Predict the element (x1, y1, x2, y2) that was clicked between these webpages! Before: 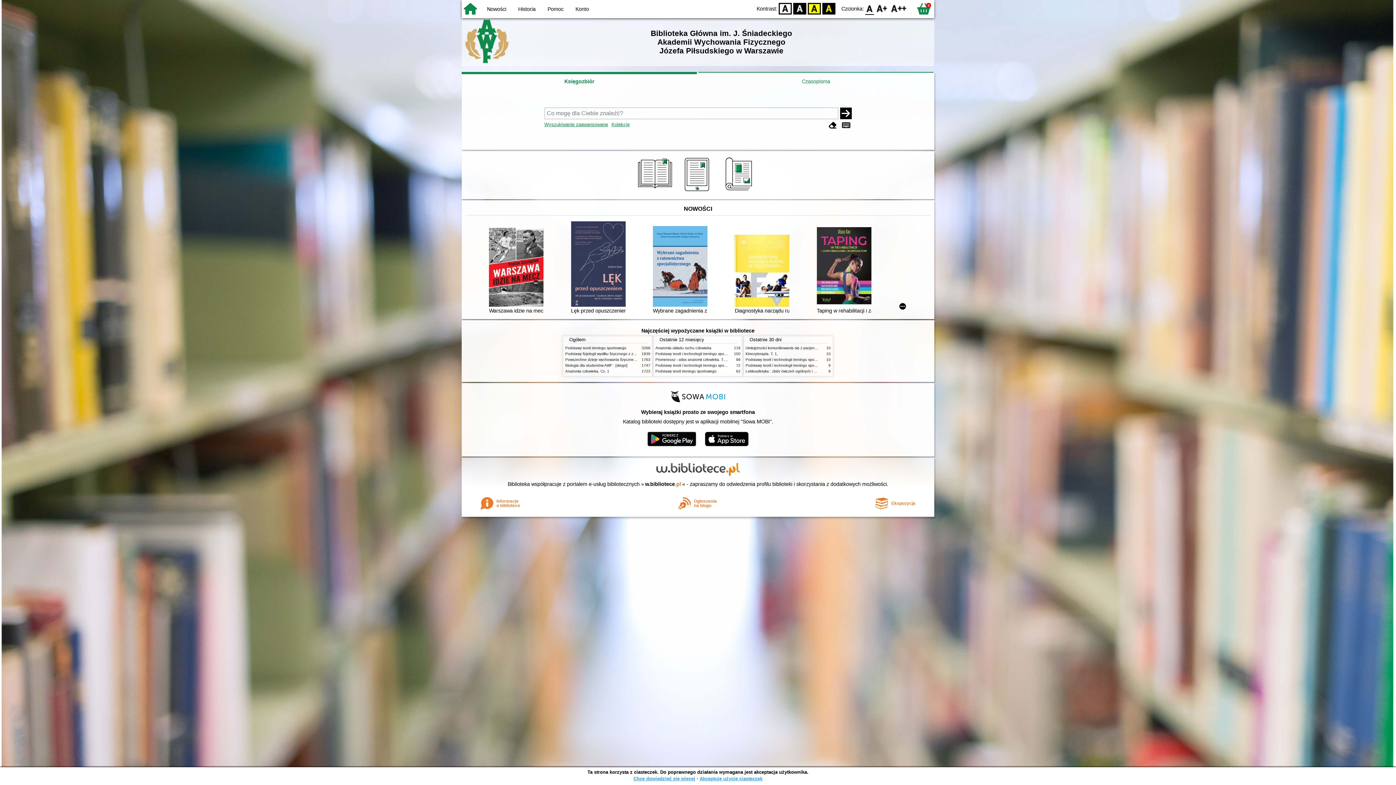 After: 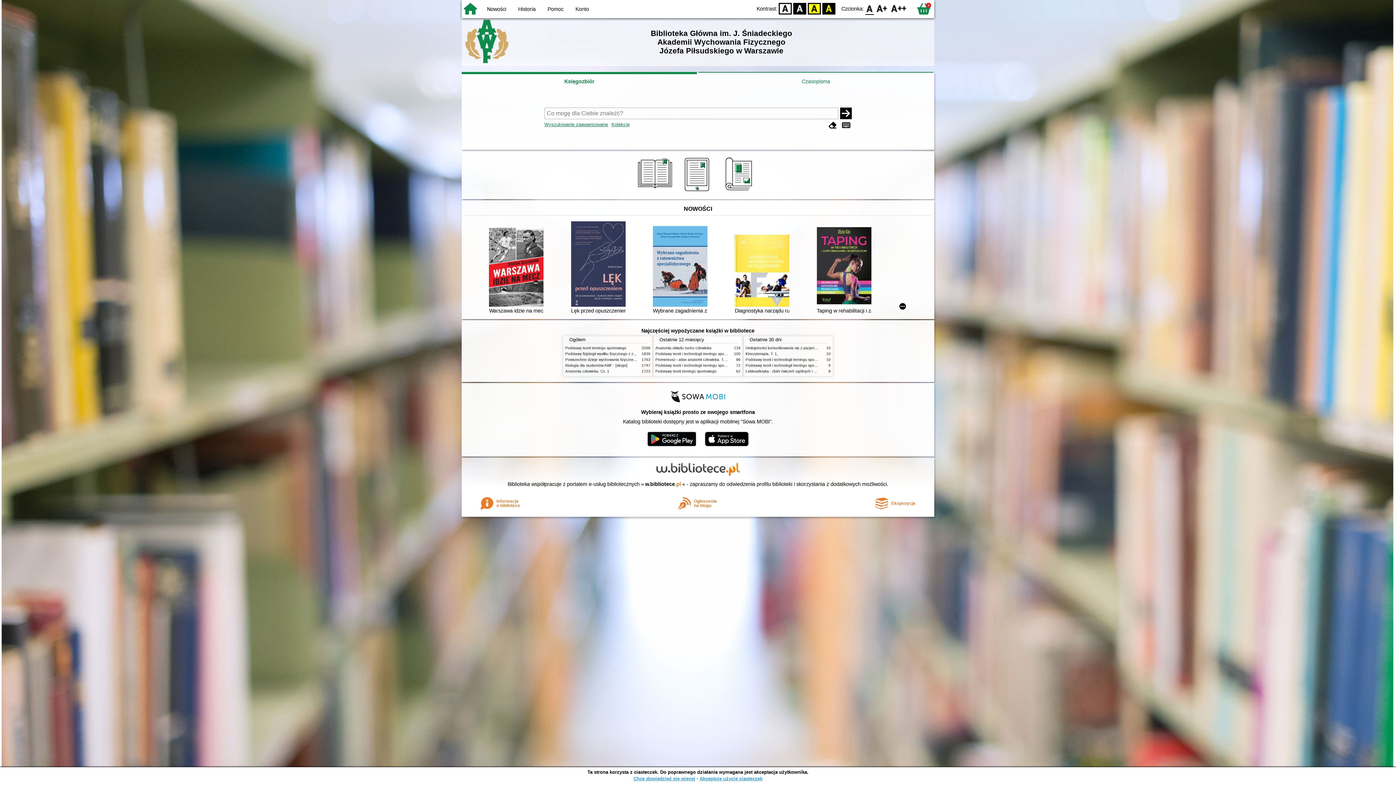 Action: label: Ogłoszenia na blogu bbox: (678, 495, 719, 511)